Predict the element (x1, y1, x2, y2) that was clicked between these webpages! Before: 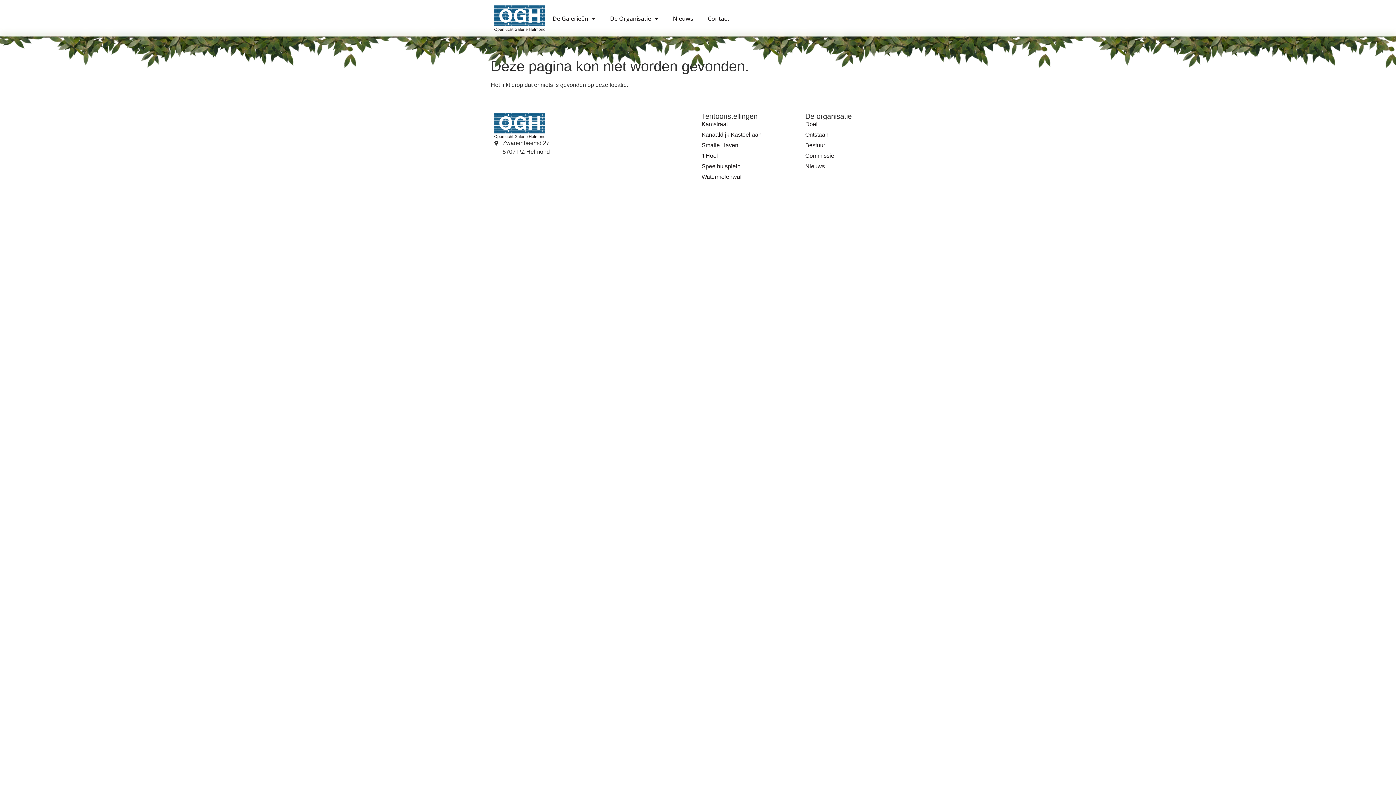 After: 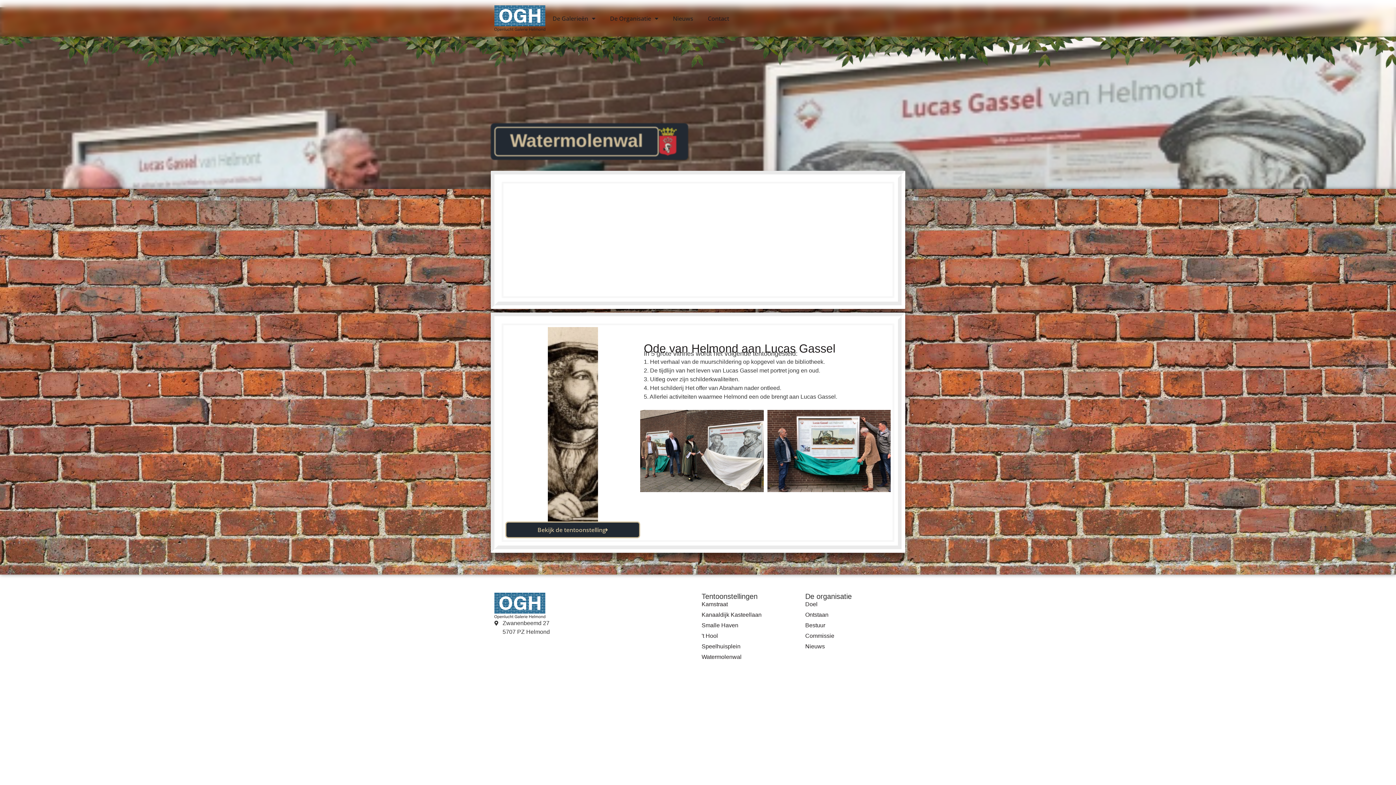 Action: label: Watermolenwal bbox: (701, 172, 798, 181)